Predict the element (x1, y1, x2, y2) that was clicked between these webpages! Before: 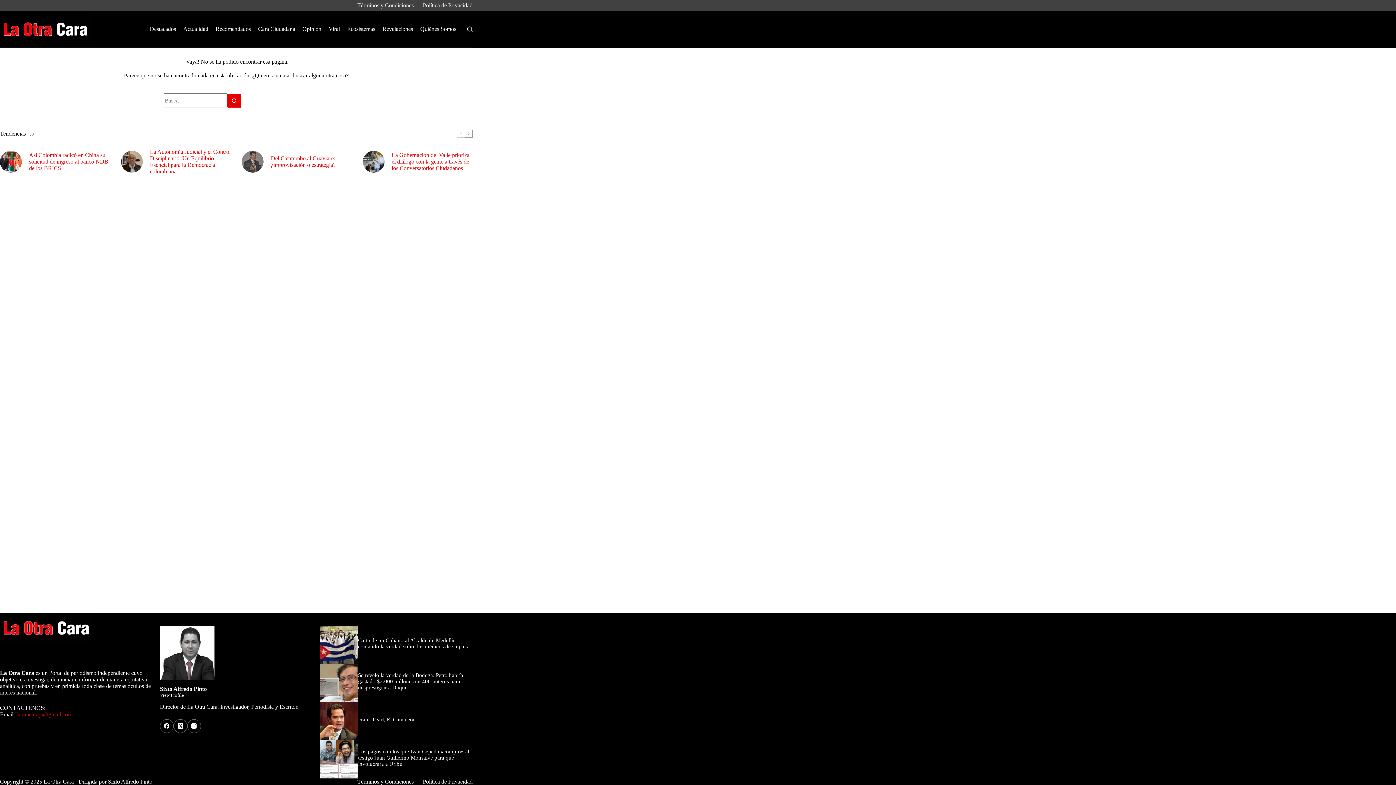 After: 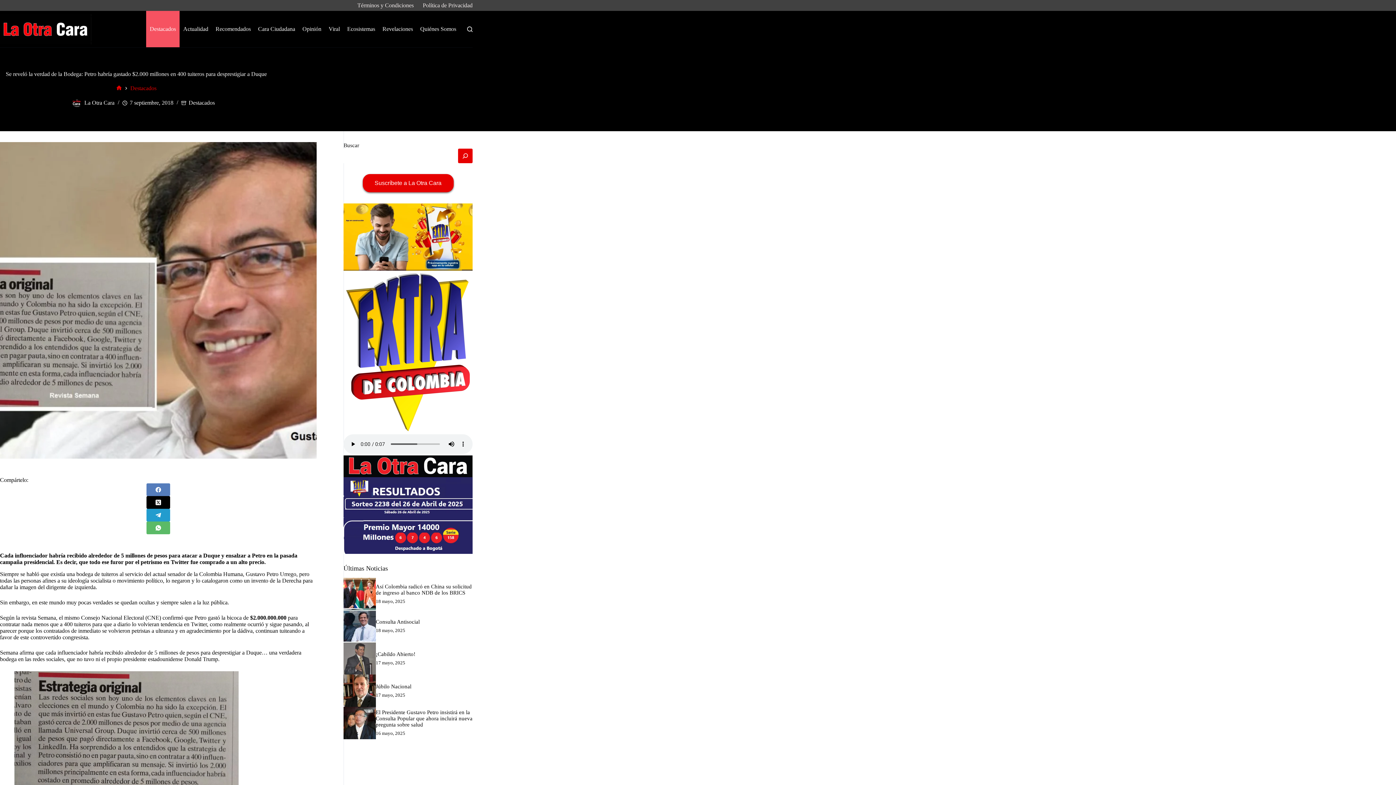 Action: label: Se reveló la verdad de la Bodega: Petro habría gastado $2.000 millones en 400 tuiteros para desprestigiar a Duque bbox: (358, 672, 463, 691)